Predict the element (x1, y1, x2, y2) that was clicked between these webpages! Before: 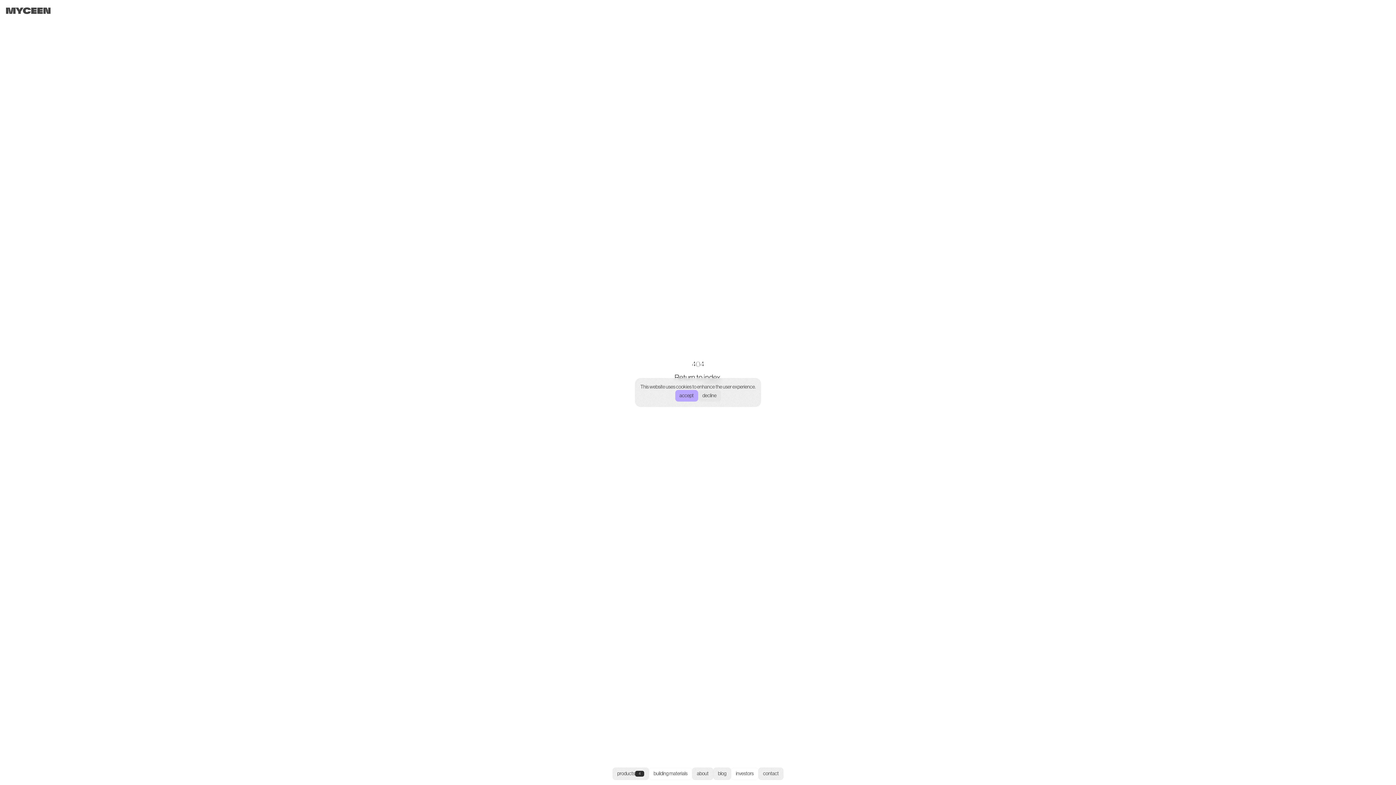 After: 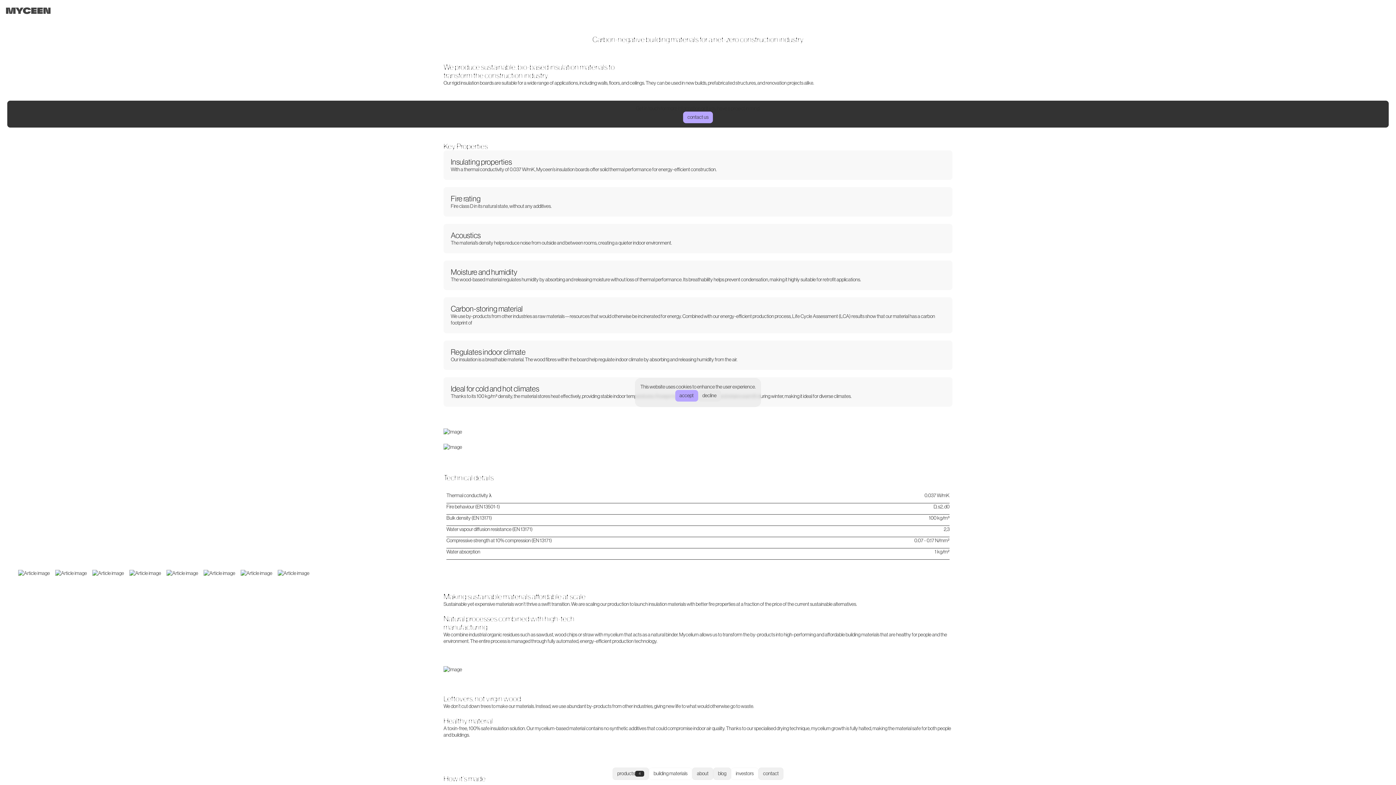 Action: bbox: (649, 768, 692, 780) label: building materials